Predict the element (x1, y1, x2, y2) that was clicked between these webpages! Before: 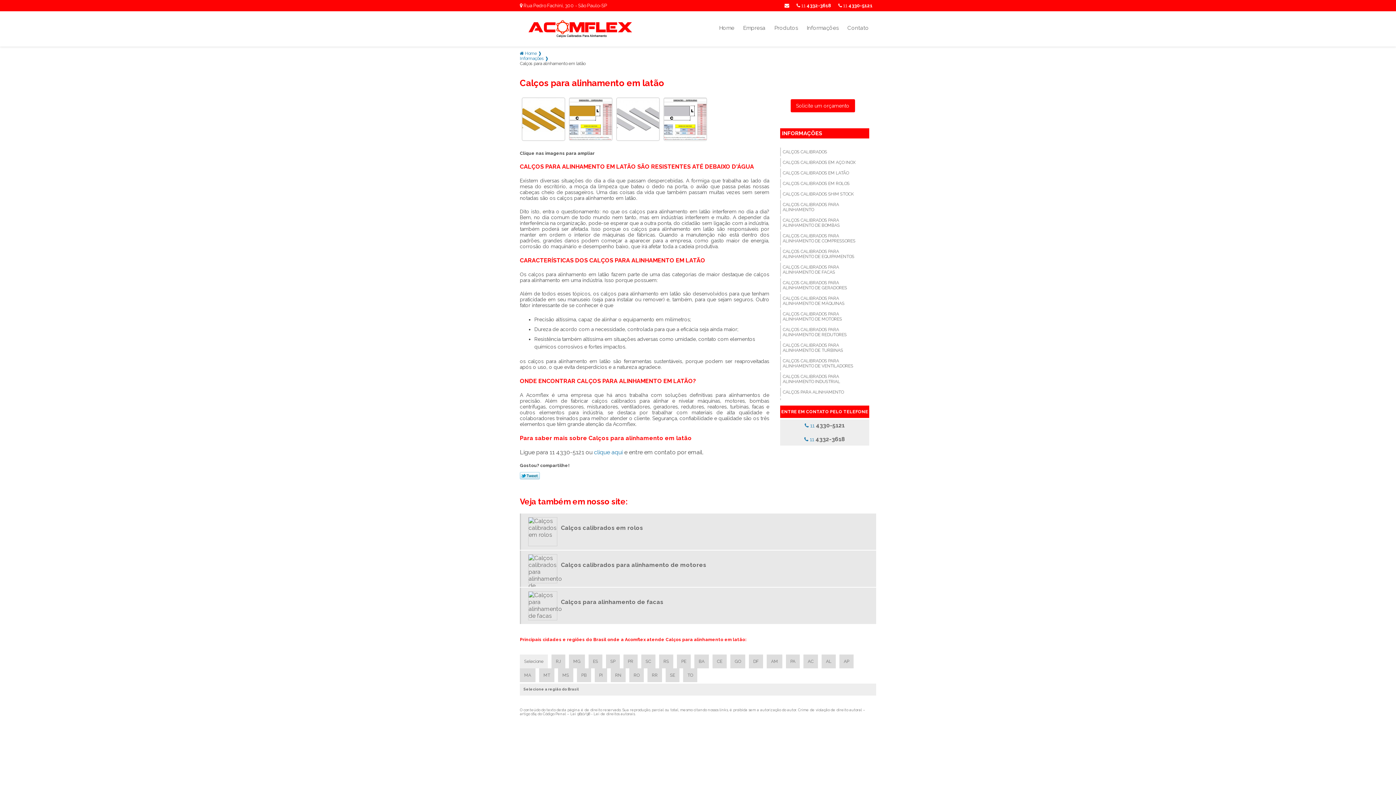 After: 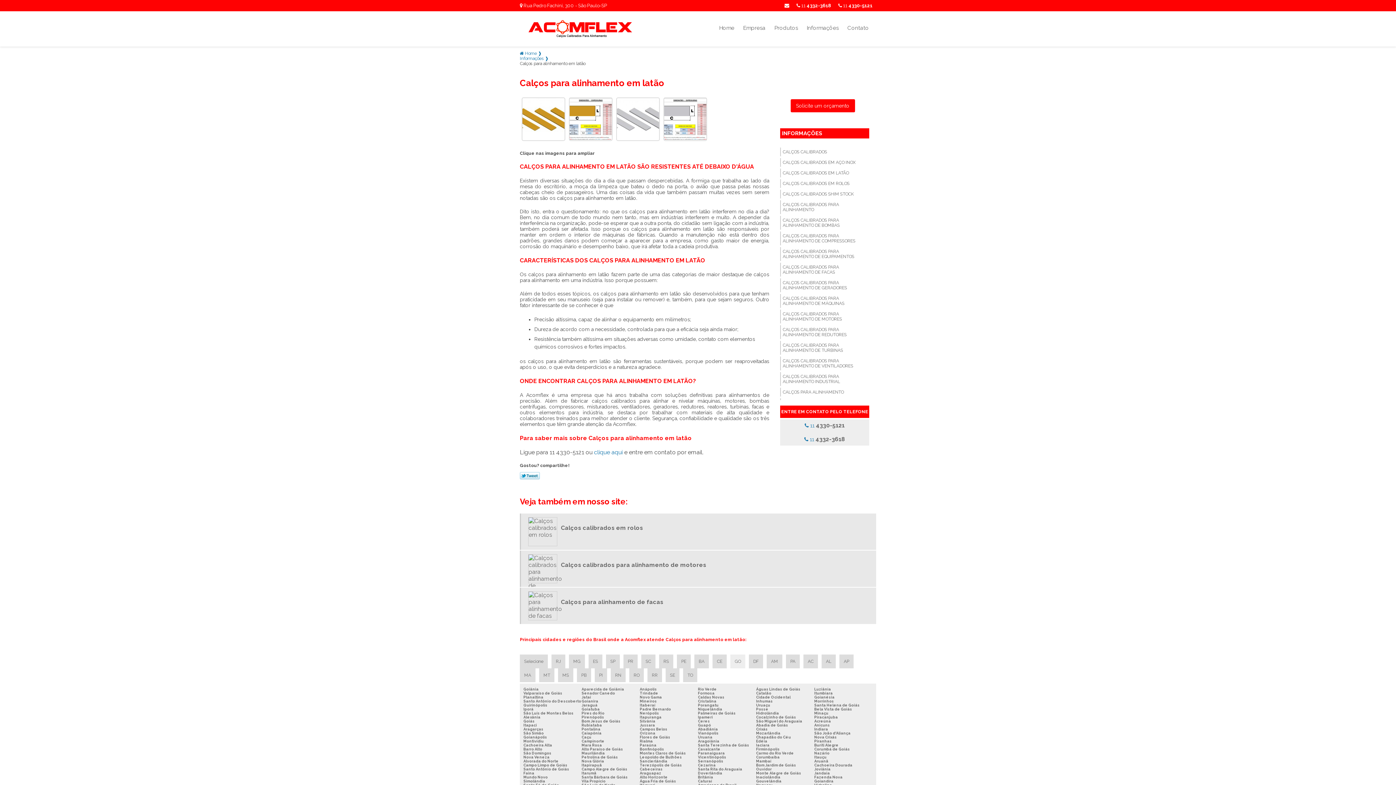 Action: bbox: (730, 654, 745, 668) label: GO